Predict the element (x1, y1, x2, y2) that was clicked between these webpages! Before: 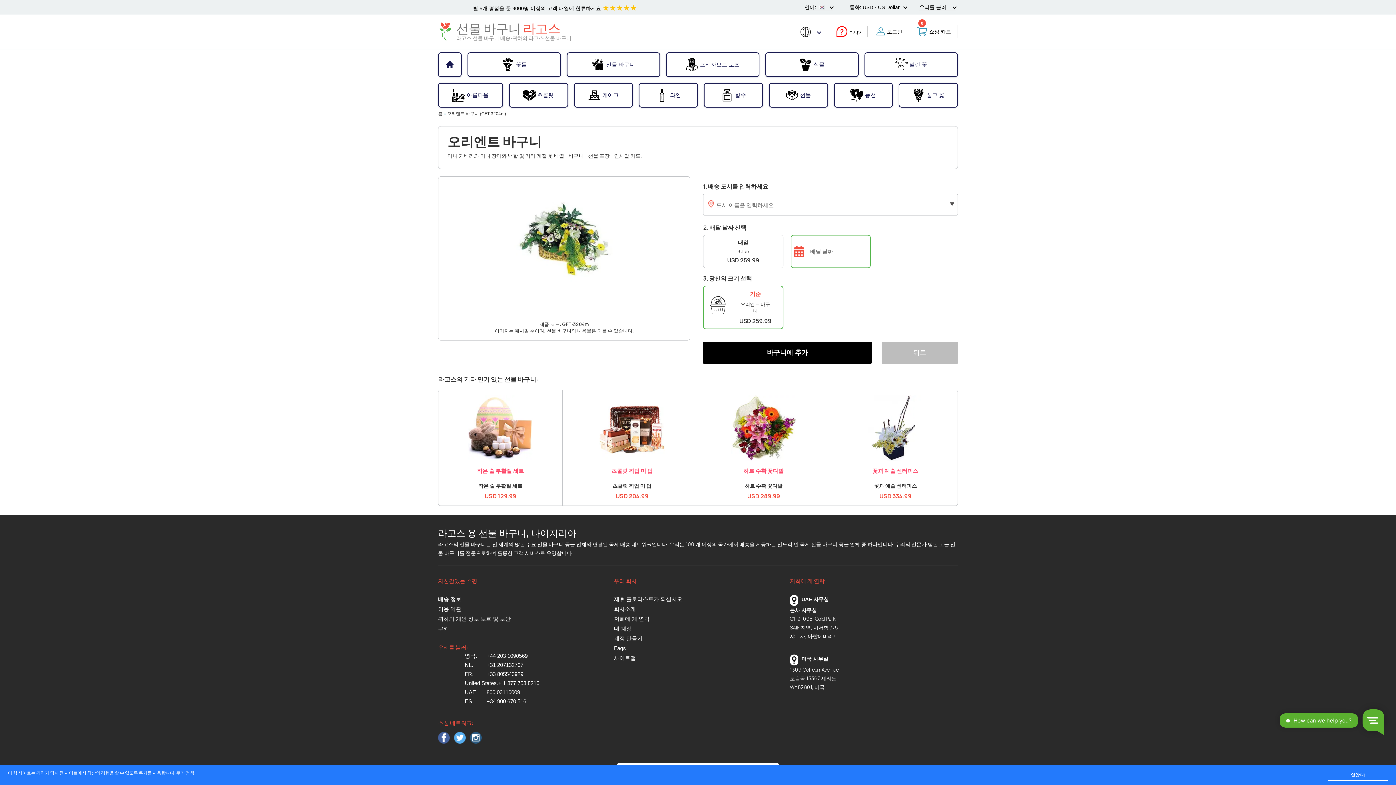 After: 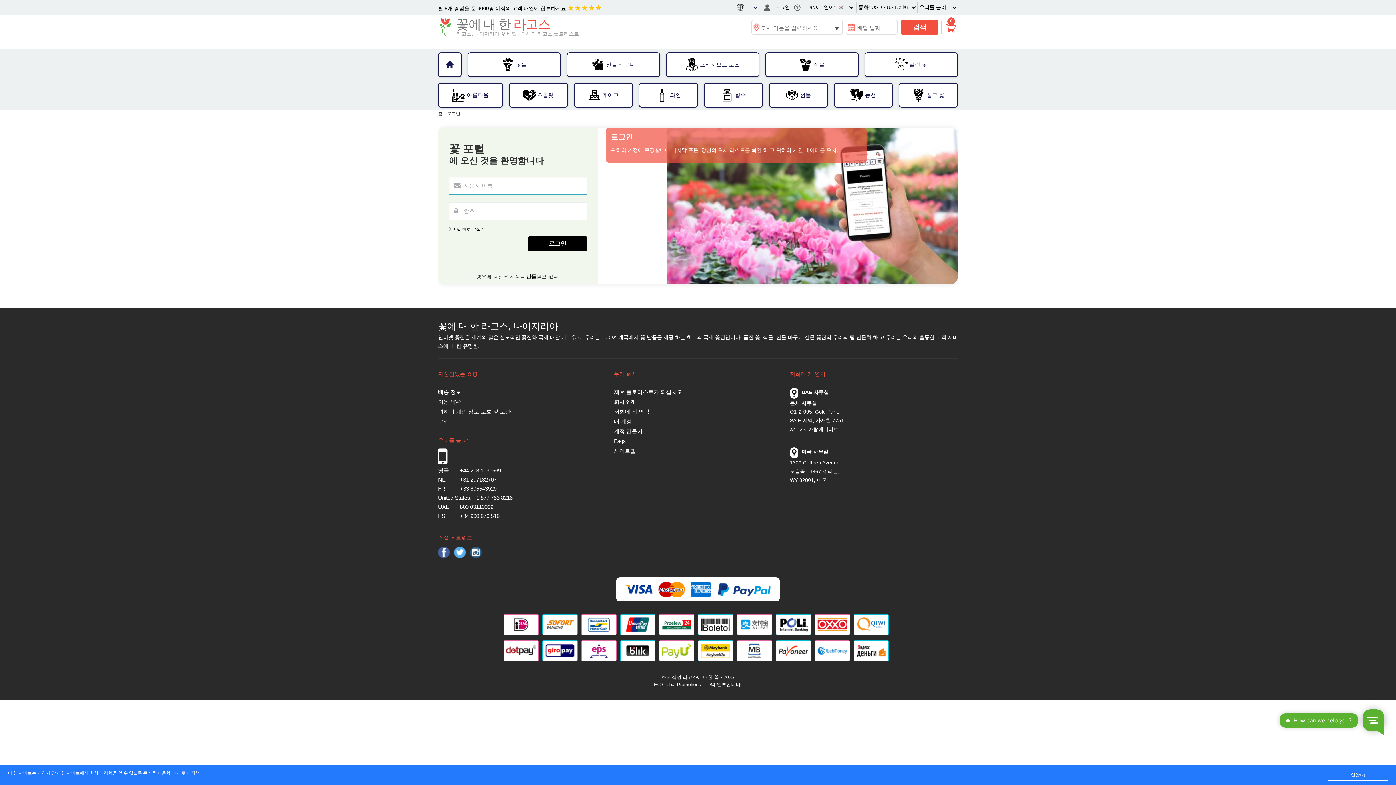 Action: bbox: (614, 624, 774, 634) label: 내 계정